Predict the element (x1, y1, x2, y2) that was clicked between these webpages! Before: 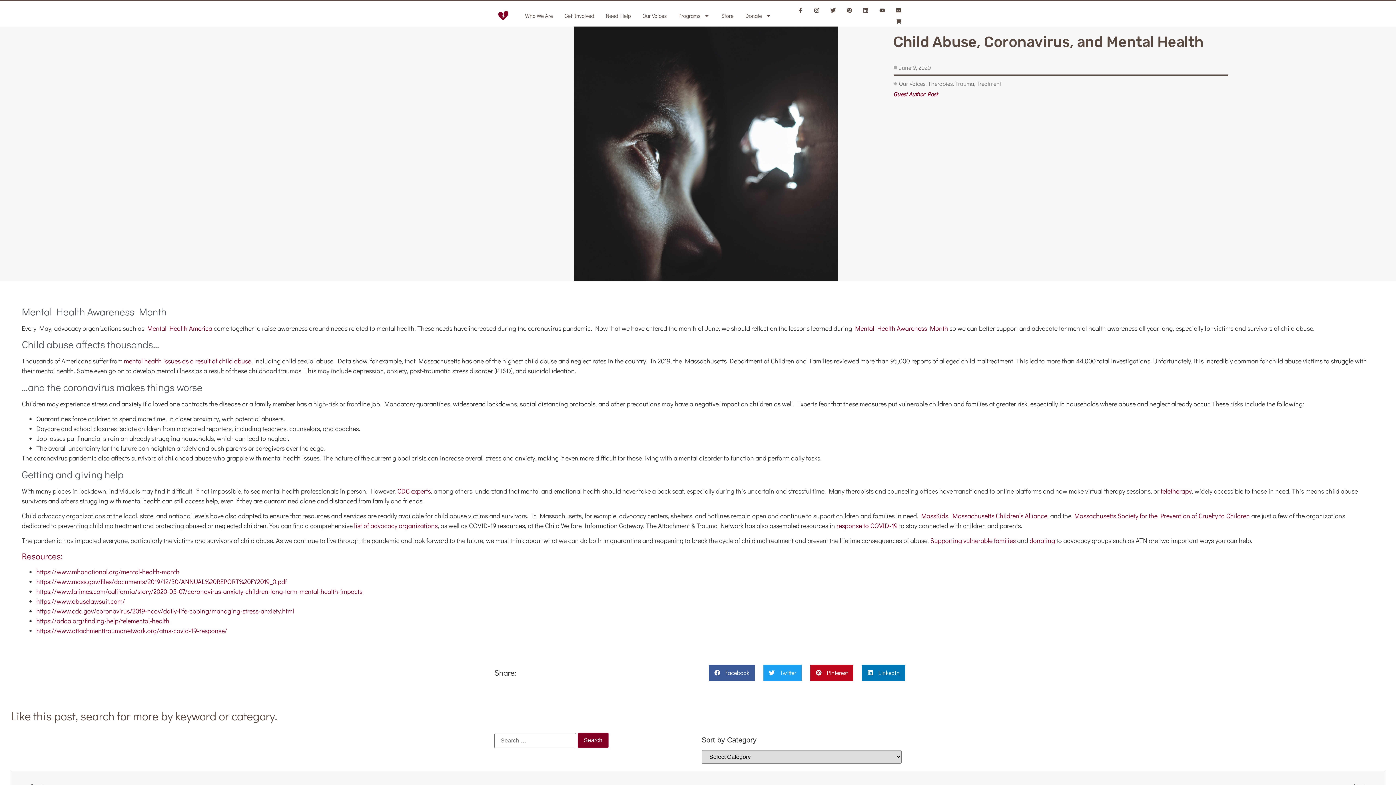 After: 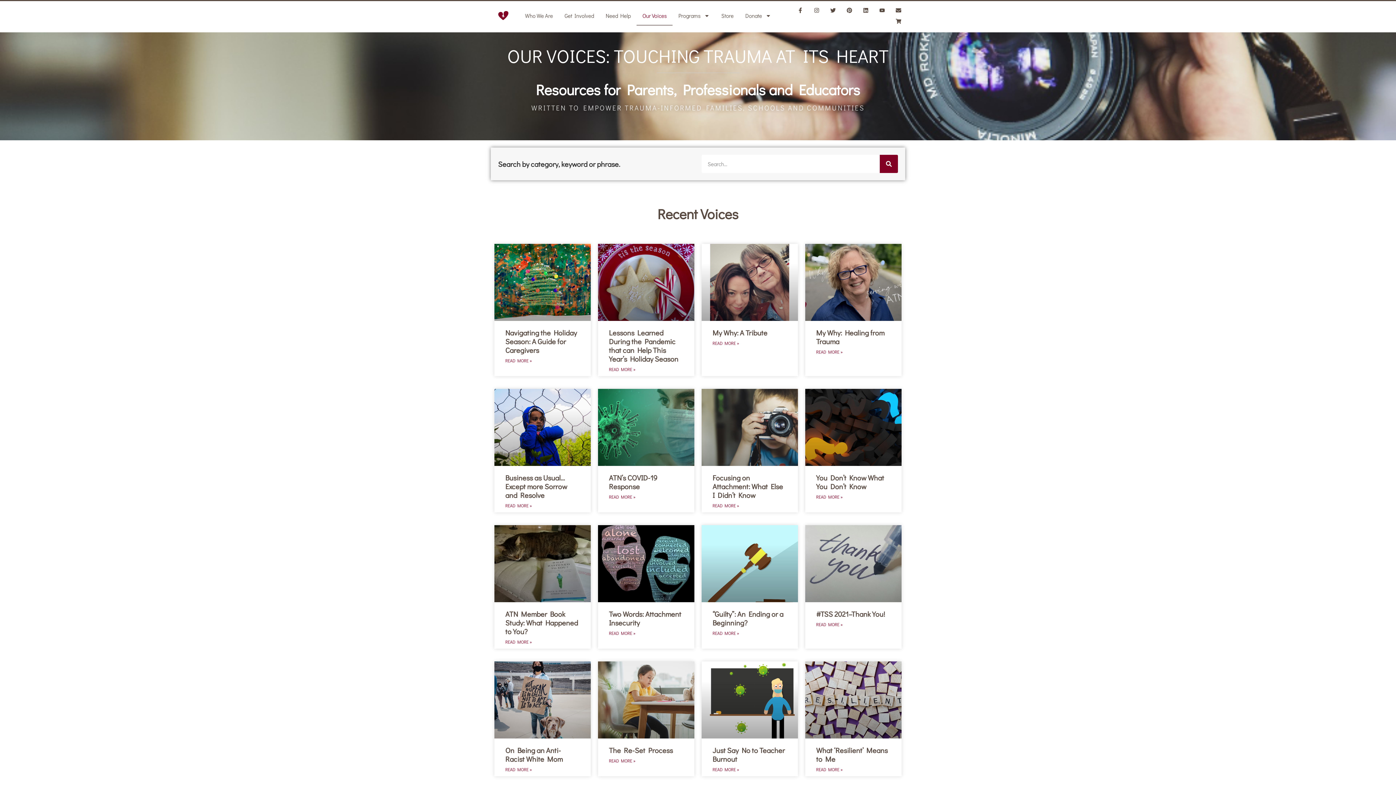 Action: bbox: (636, 5, 672, 25) label: Our Voices